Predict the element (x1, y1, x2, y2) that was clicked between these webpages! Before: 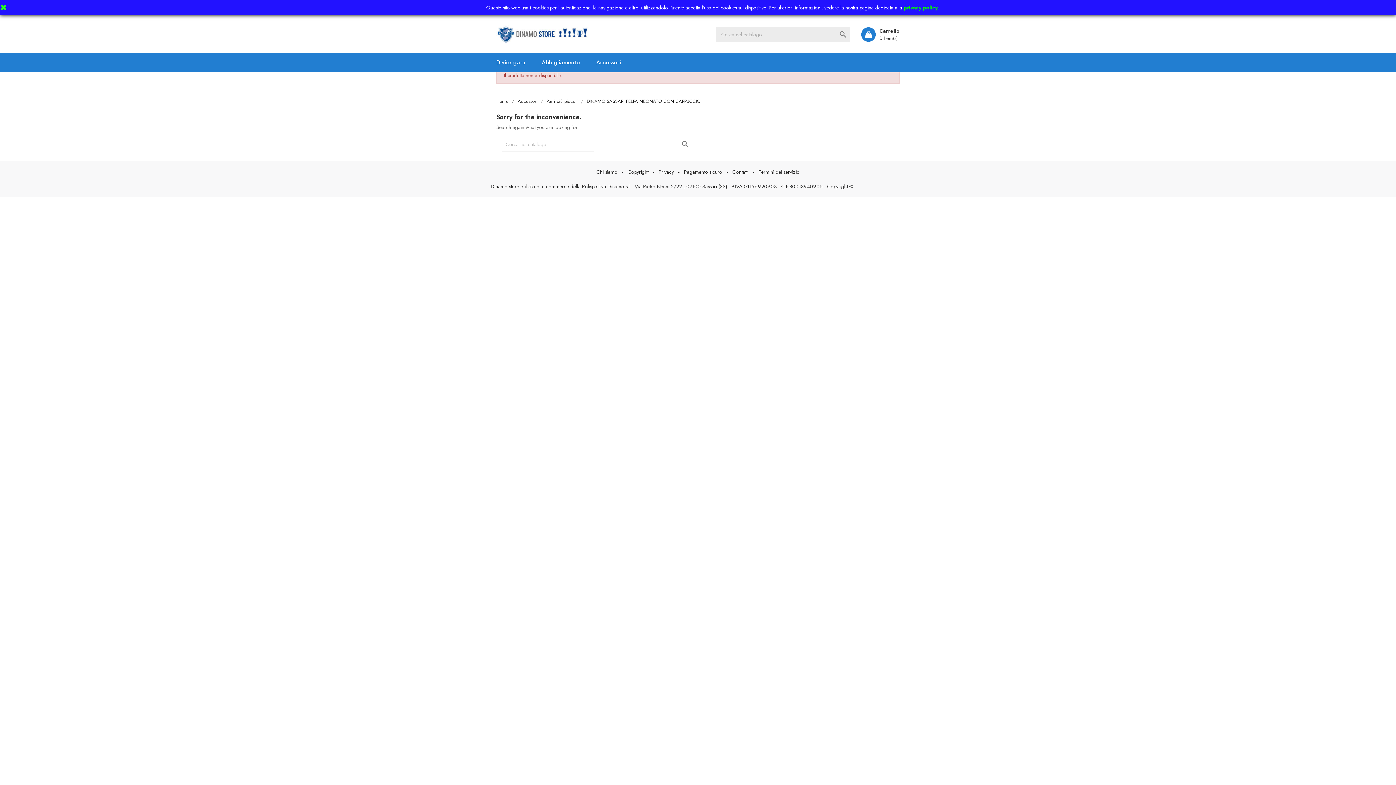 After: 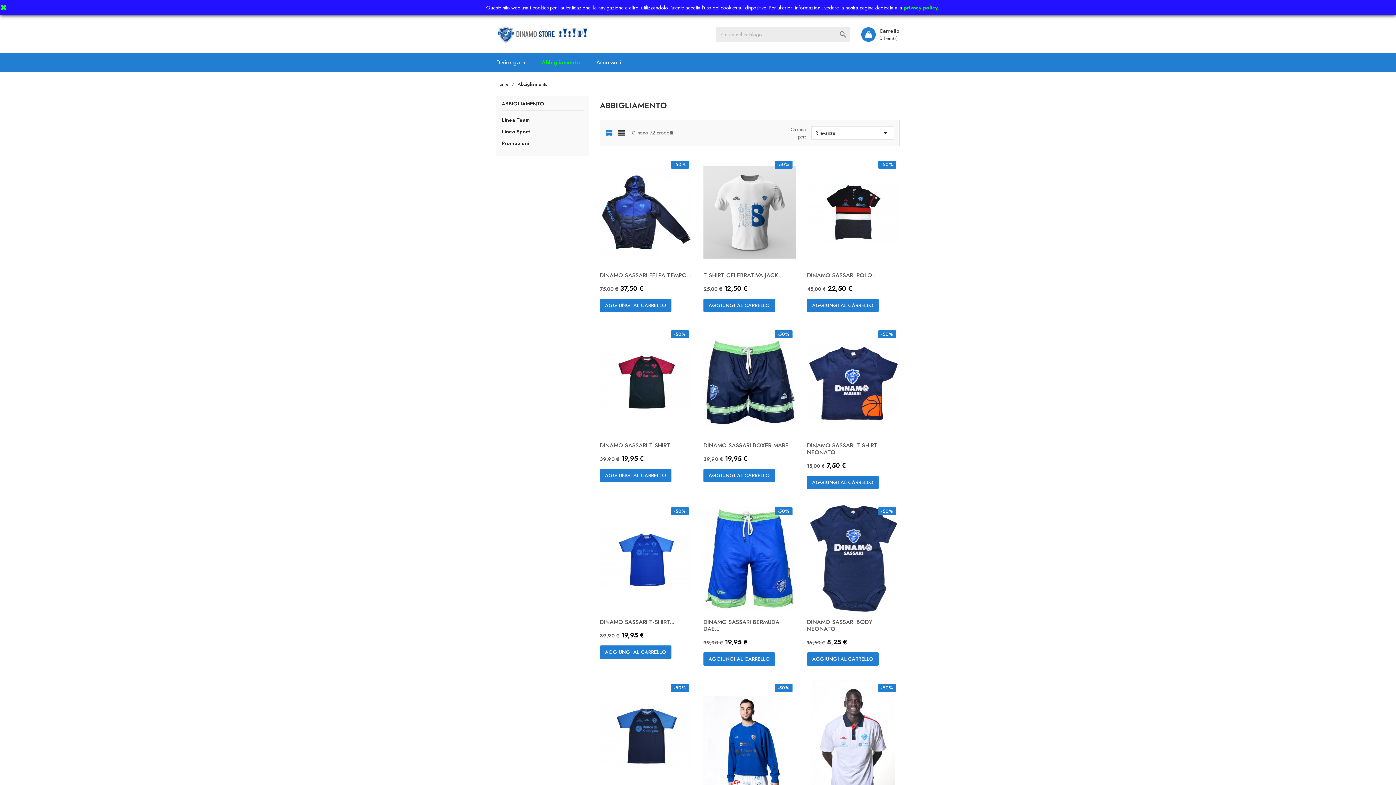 Action: label: Abbigliamento bbox: (534, 52, 587, 72)